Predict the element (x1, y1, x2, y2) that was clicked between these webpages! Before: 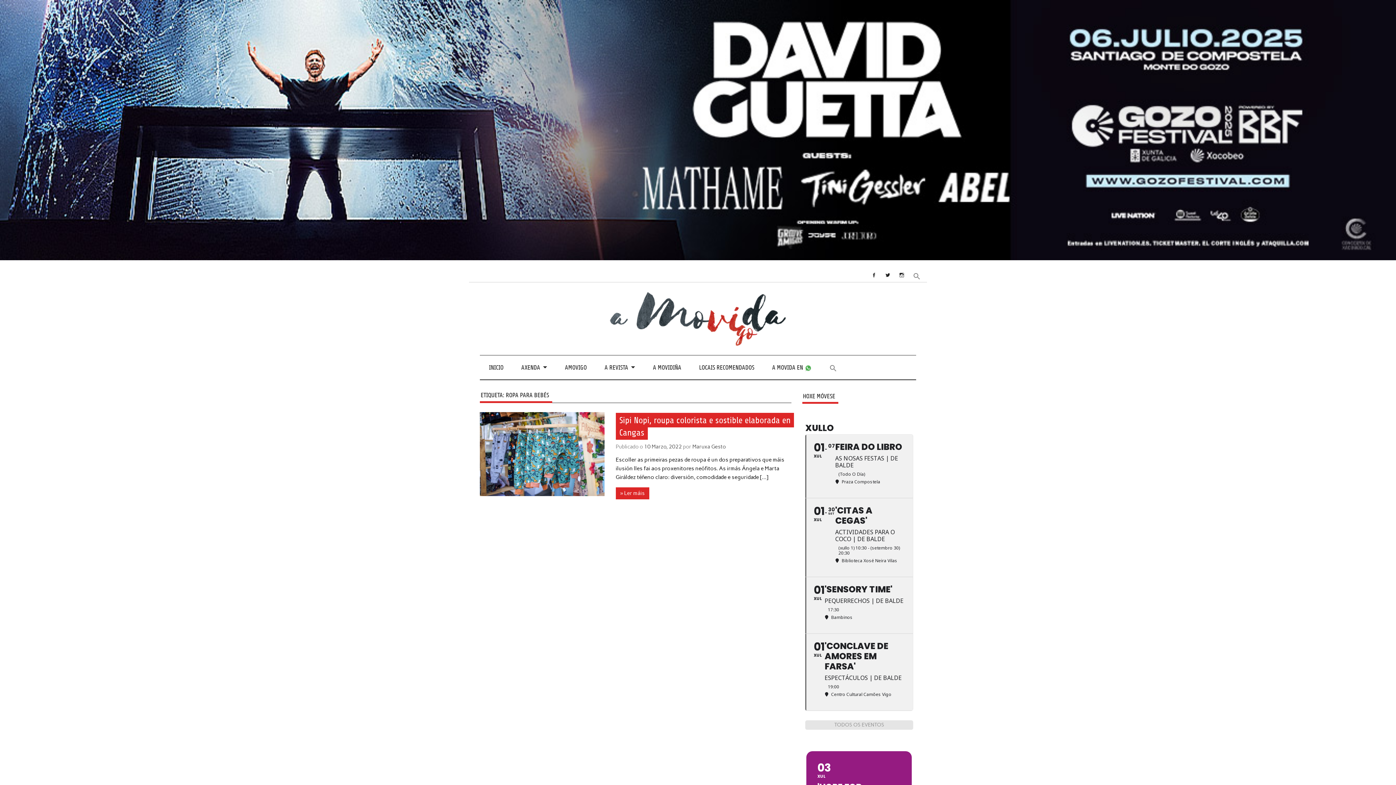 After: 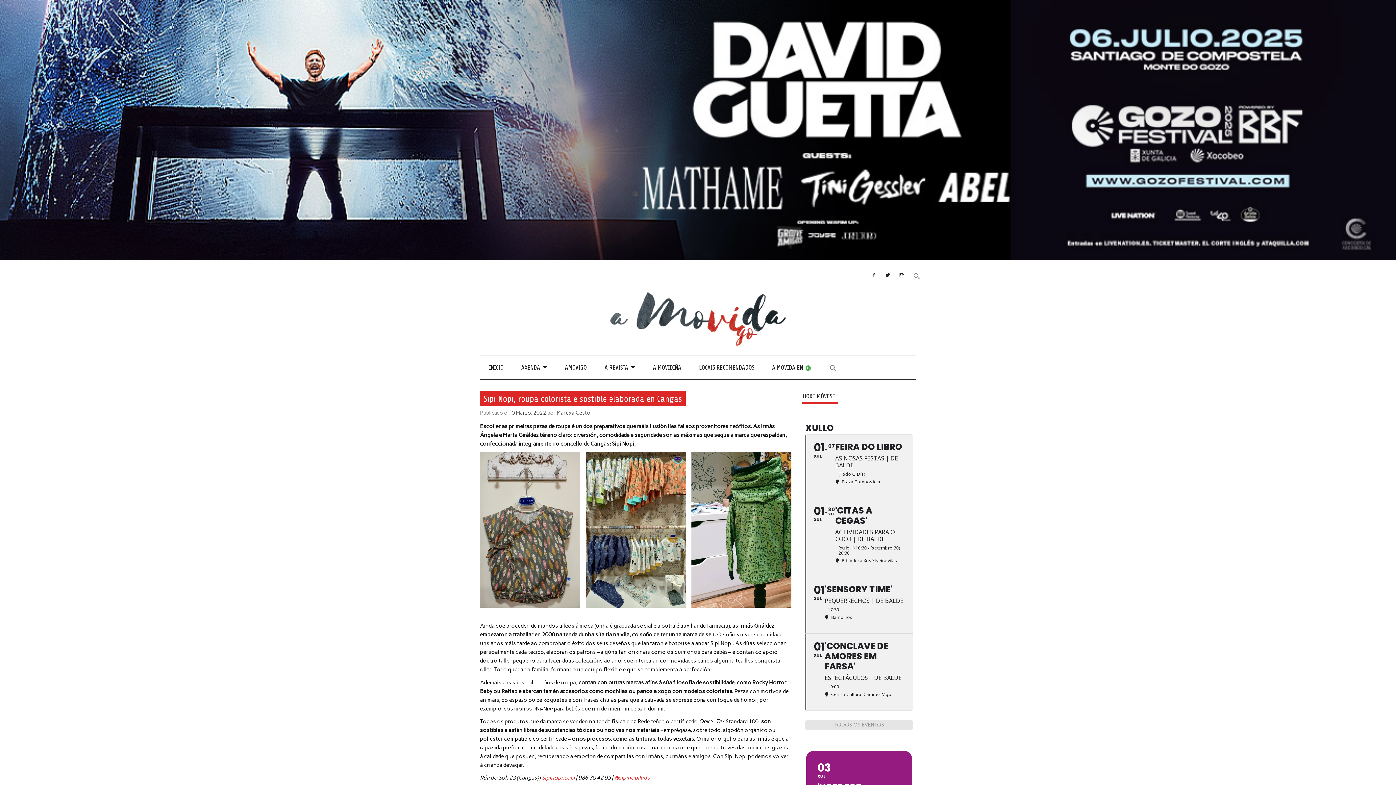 Action: label: » Ler máis bbox: (615, 487, 649, 499)